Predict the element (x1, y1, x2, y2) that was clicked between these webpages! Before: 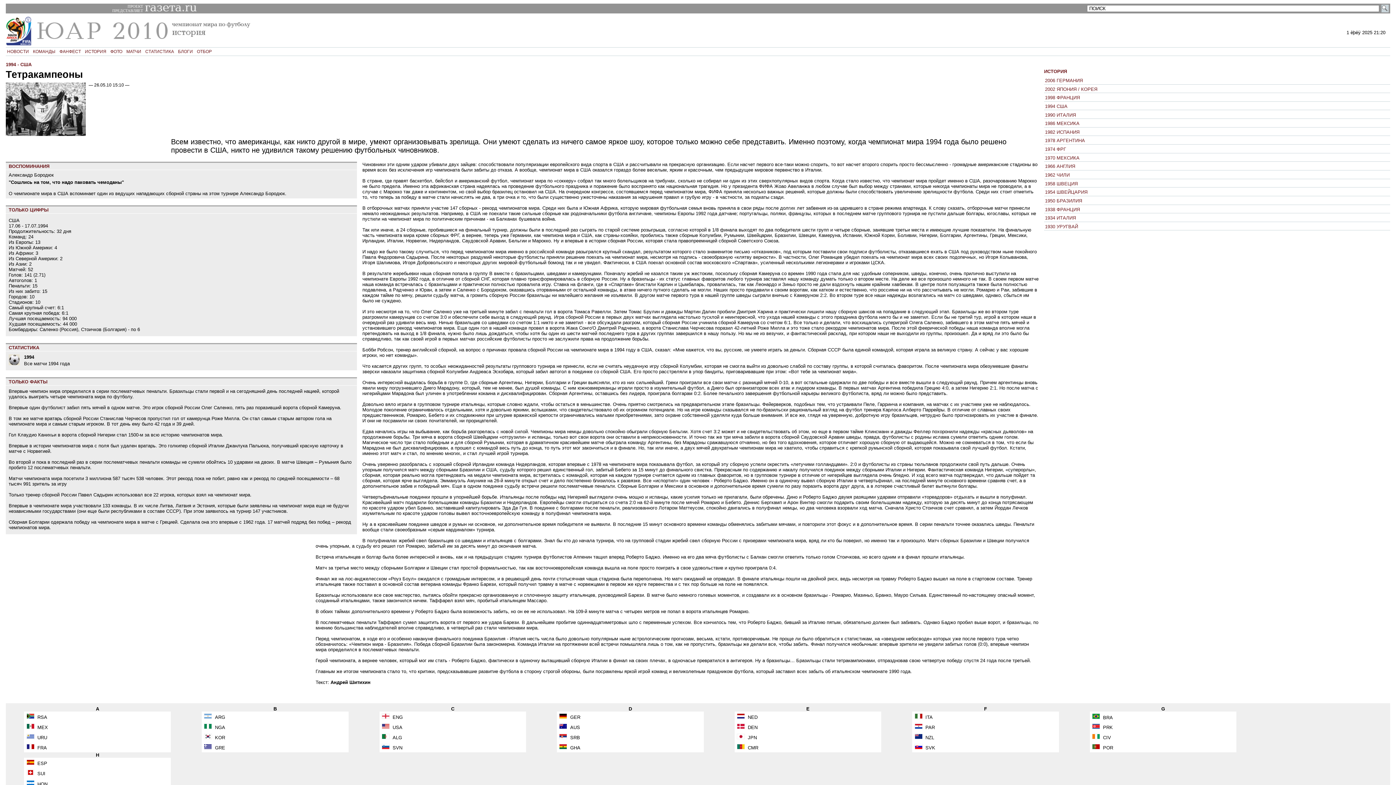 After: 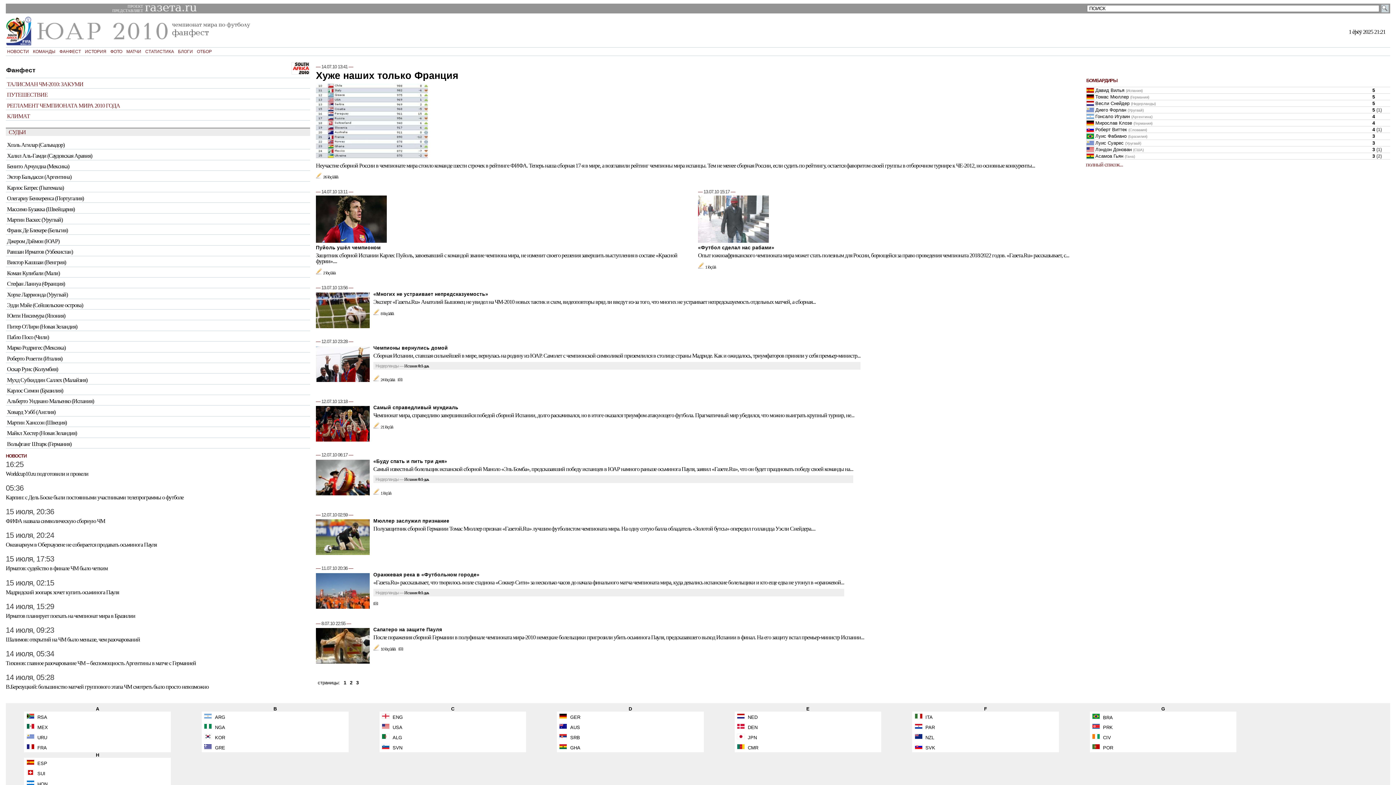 Action: label: ФАНФЕСТ bbox: (59, 49, 80, 54)